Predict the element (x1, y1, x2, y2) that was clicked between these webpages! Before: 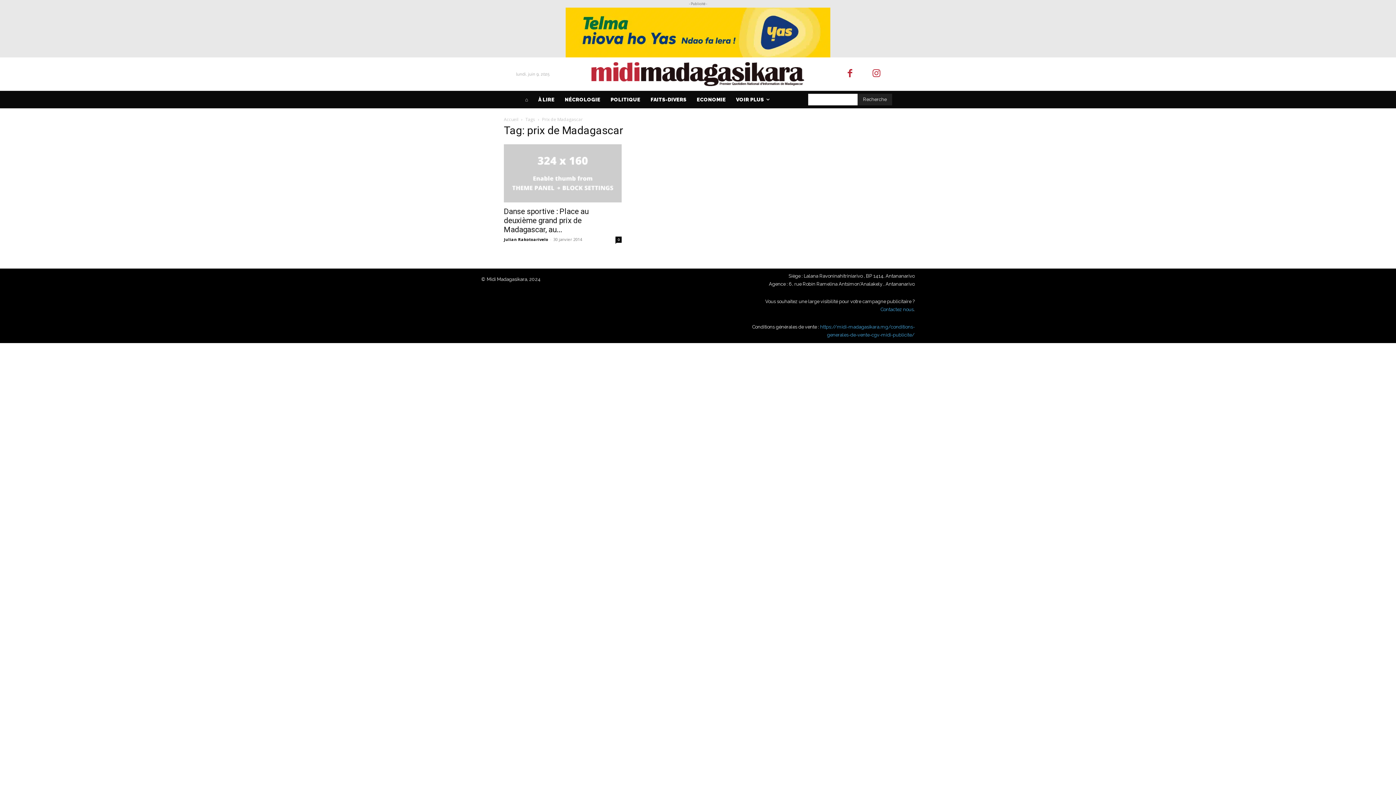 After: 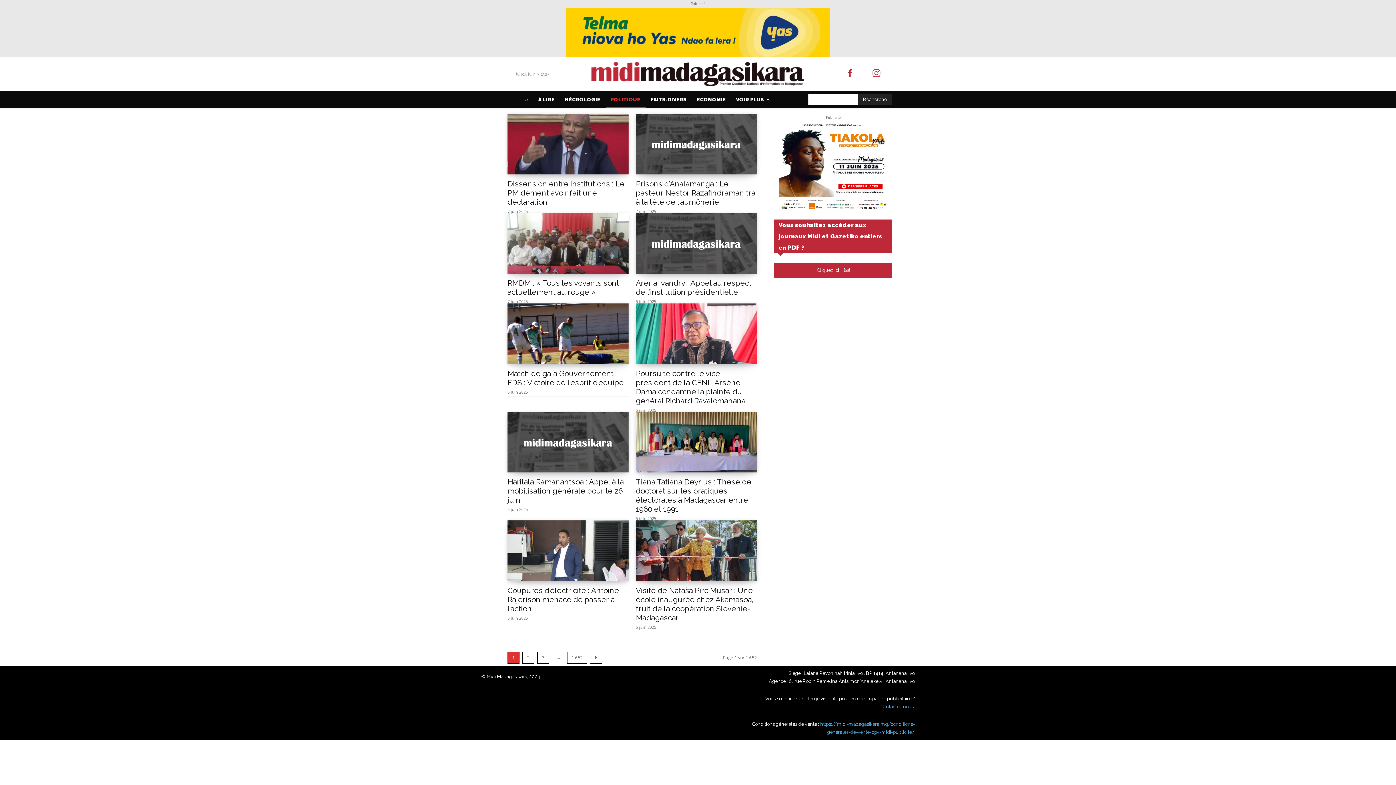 Action: bbox: (605, 90, 645, 108) label: POLITIQUE